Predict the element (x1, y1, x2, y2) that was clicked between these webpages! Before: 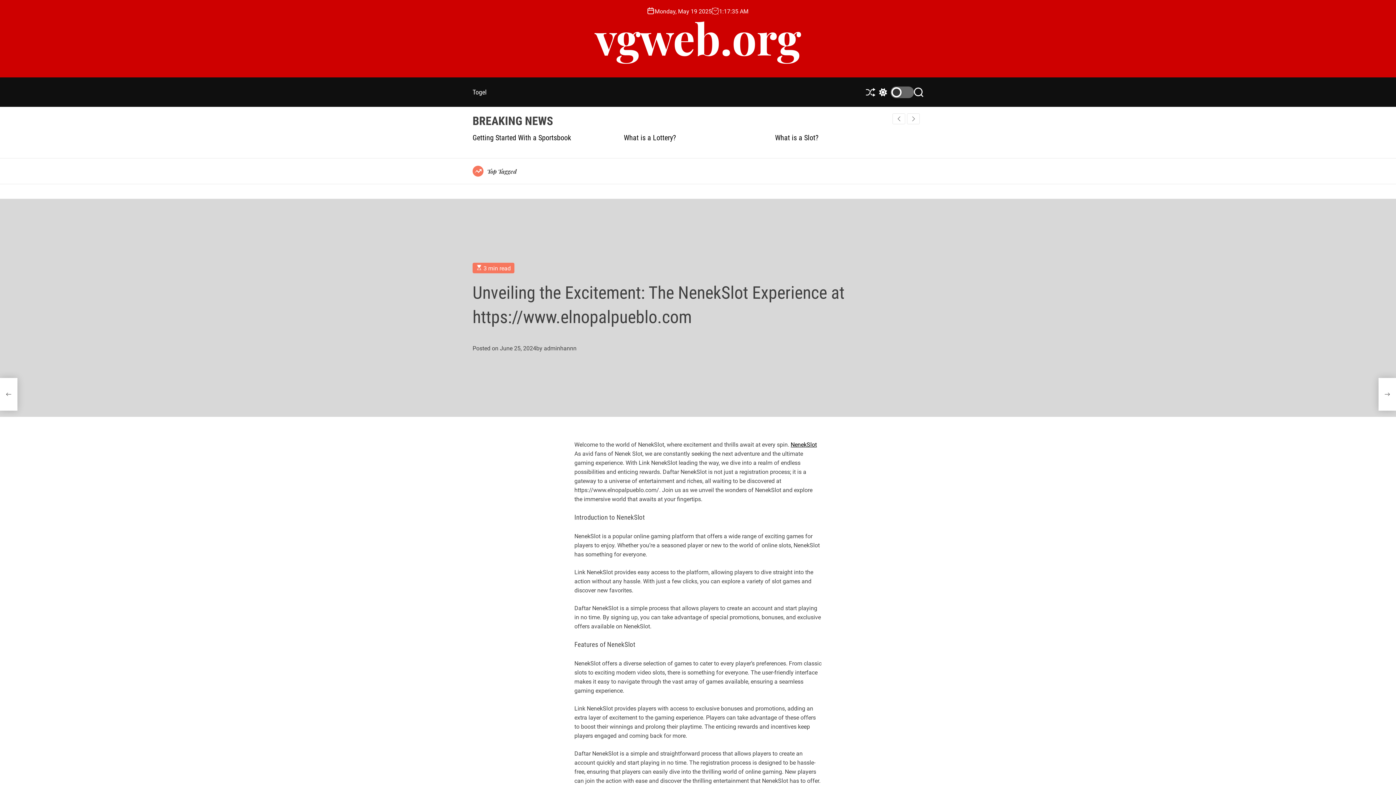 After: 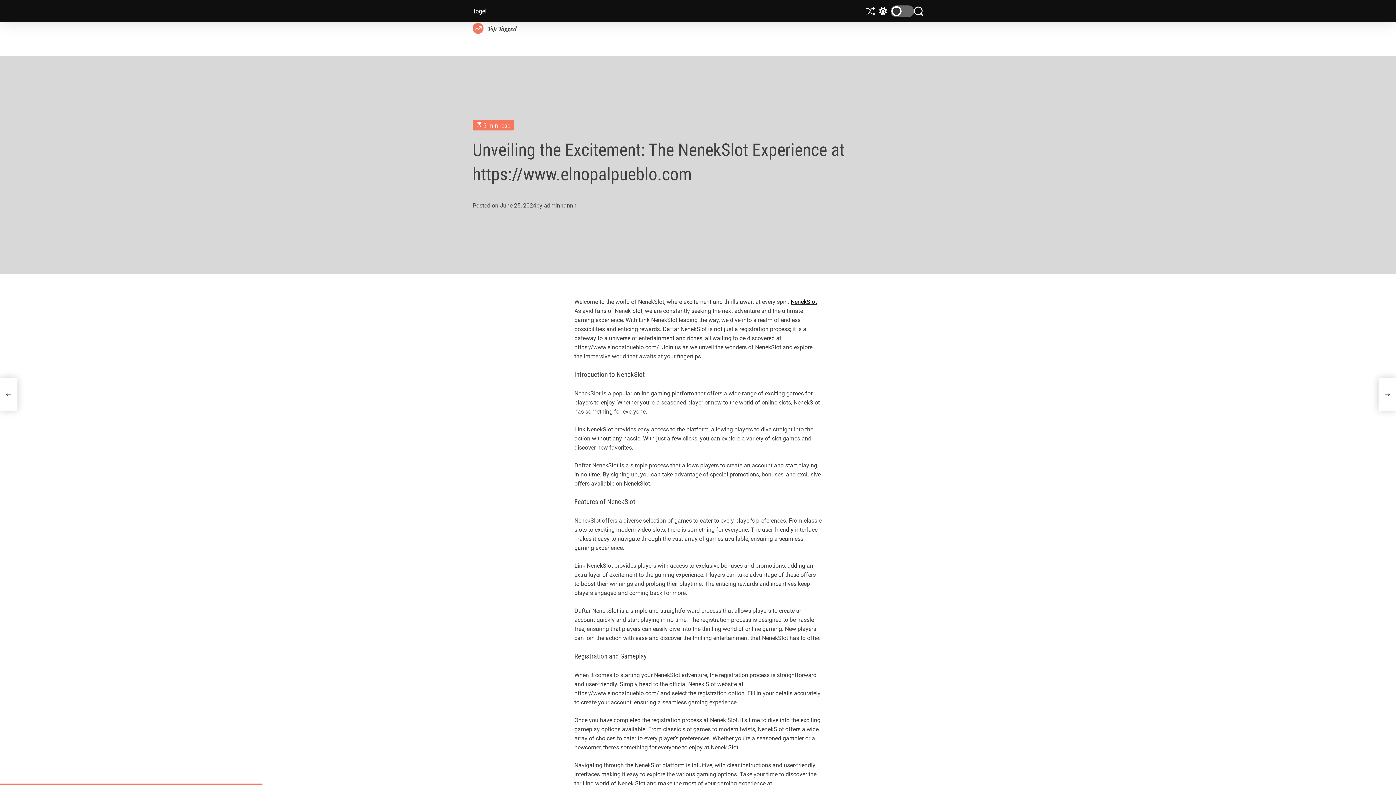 Action: label: Next slide bbox: (907, 113, 920, 124)